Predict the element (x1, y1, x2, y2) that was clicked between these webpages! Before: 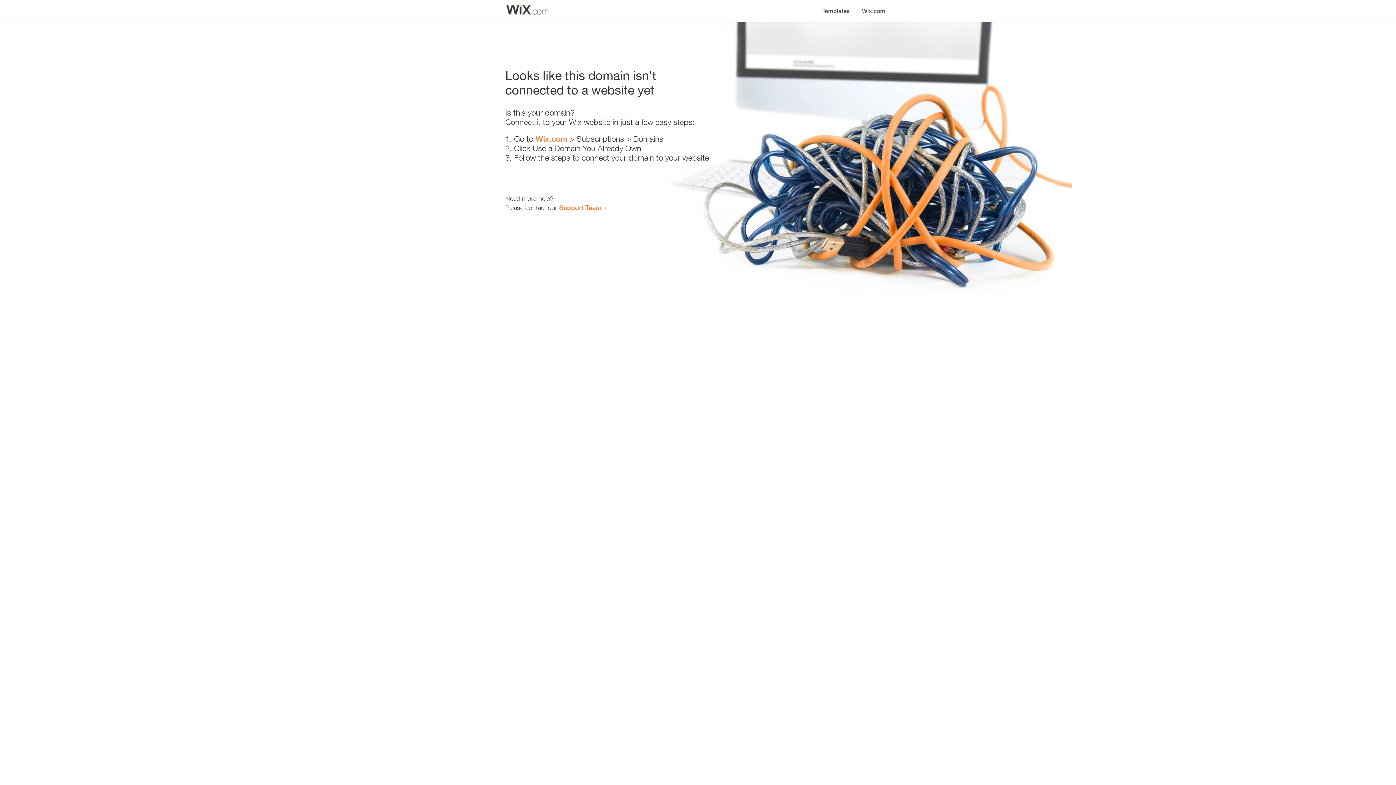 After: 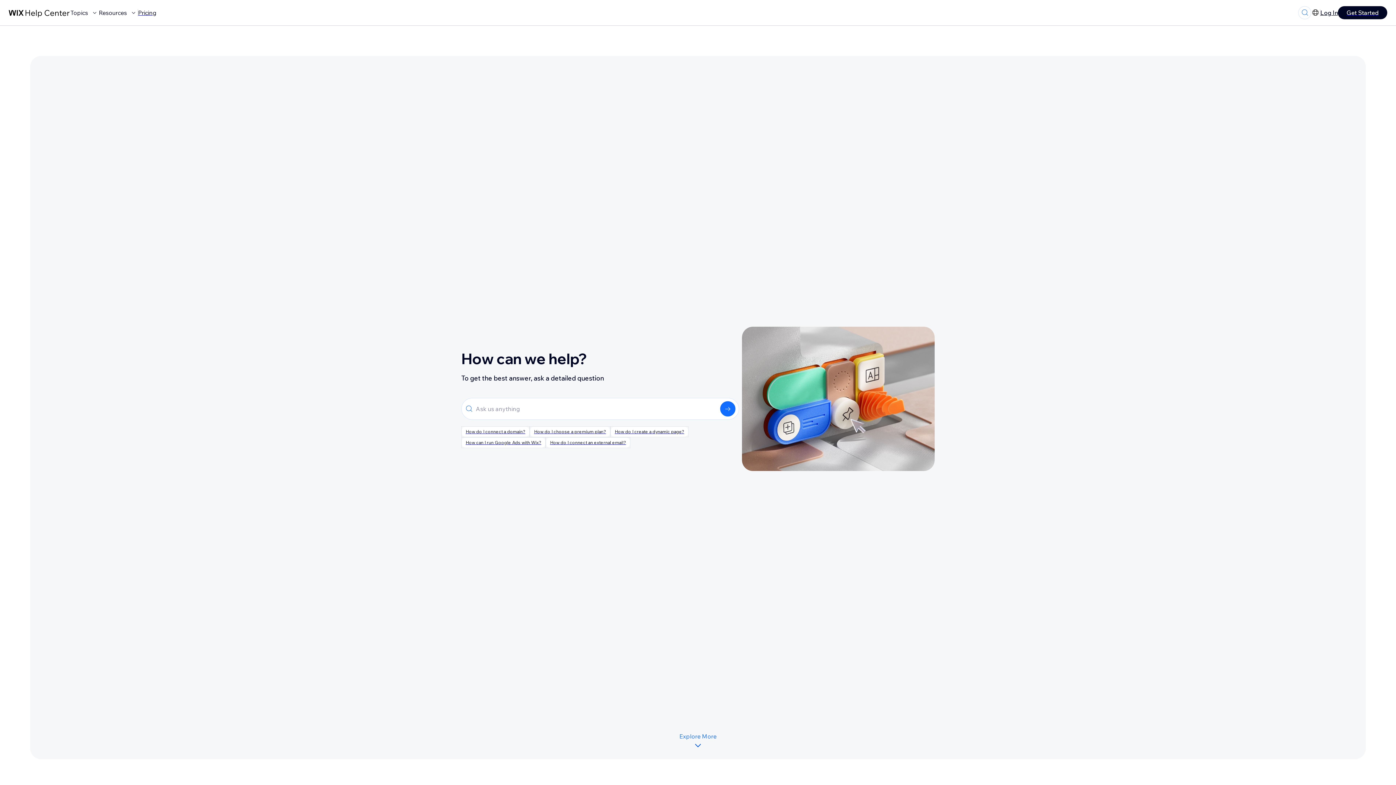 Action: bbox: (559, 203, 601, 211) label: Support Team